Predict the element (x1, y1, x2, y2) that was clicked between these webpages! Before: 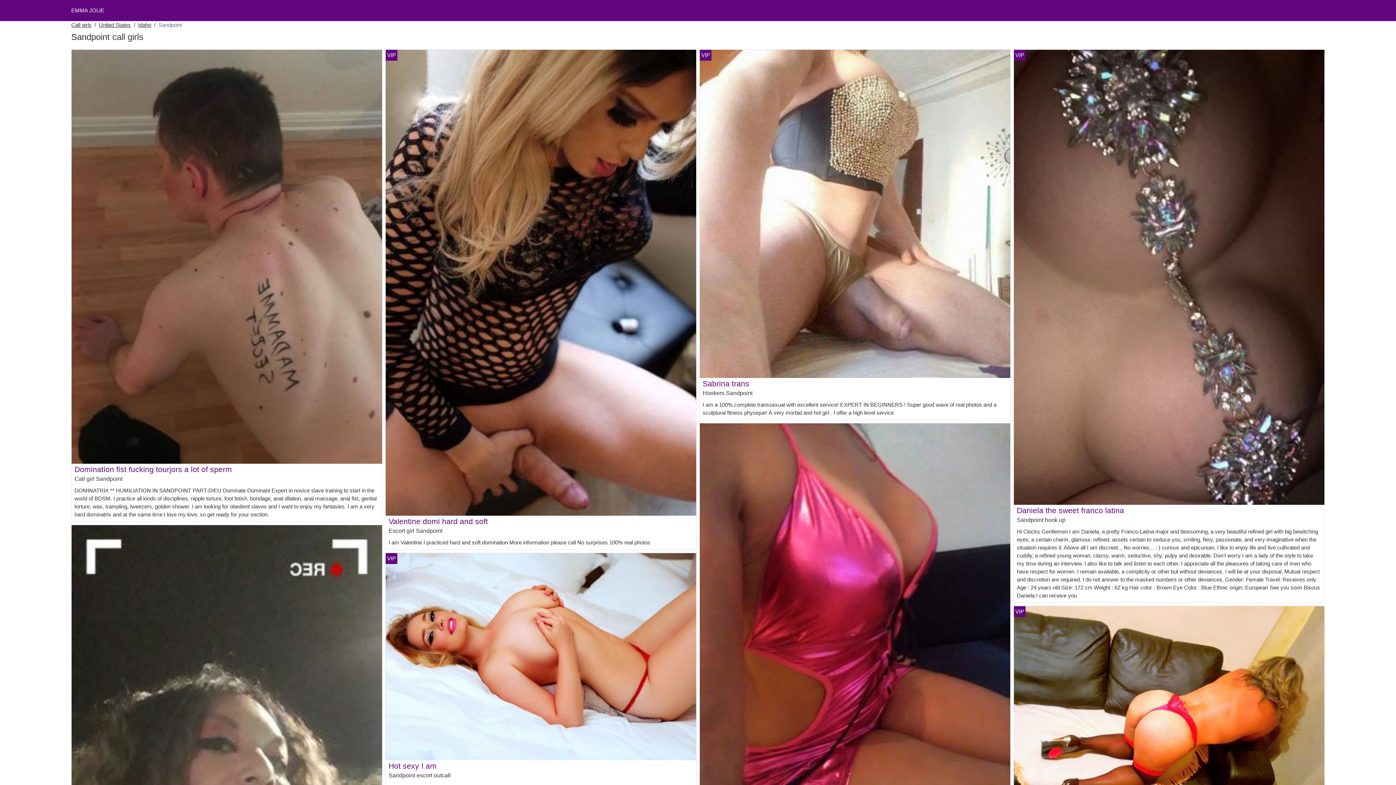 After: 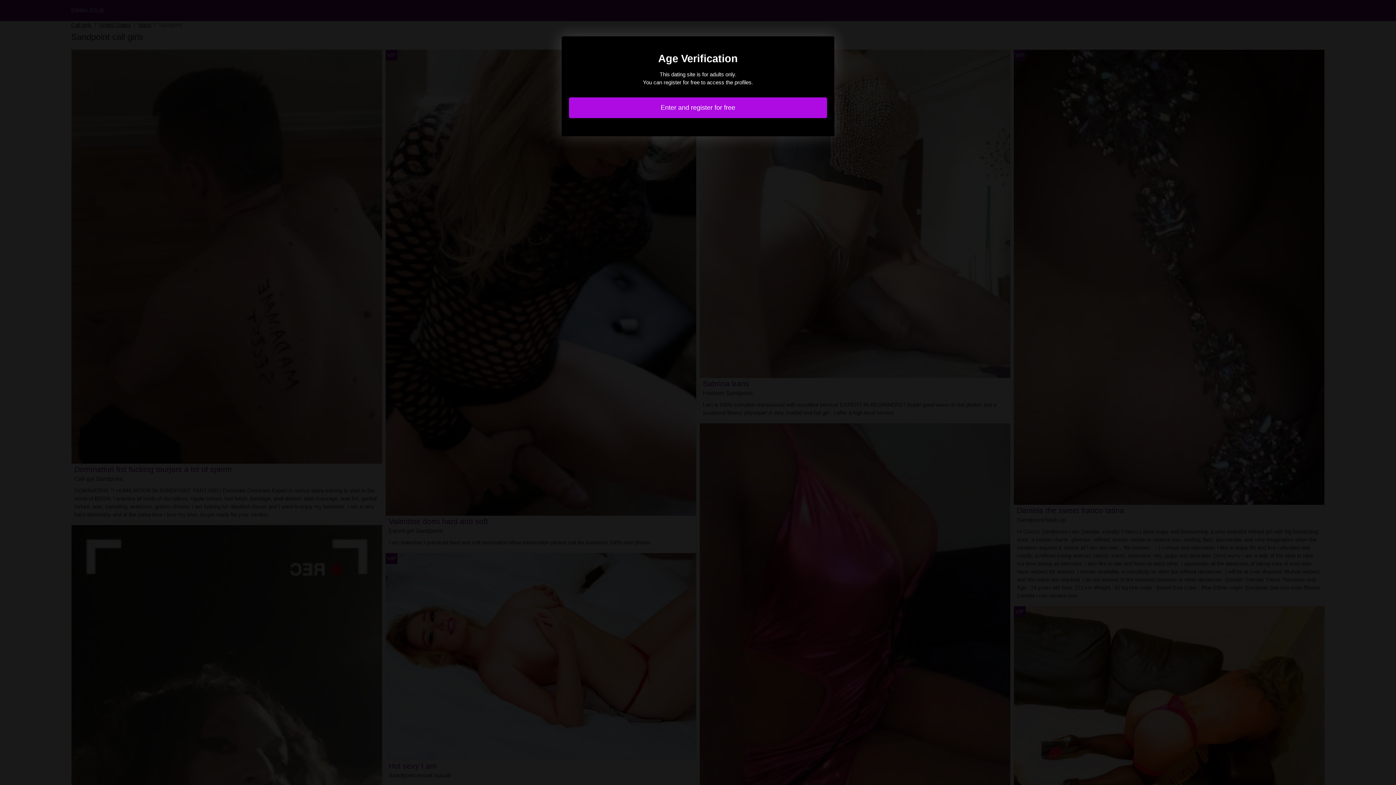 Action: bbox: (1014, 713, 1324, 720)